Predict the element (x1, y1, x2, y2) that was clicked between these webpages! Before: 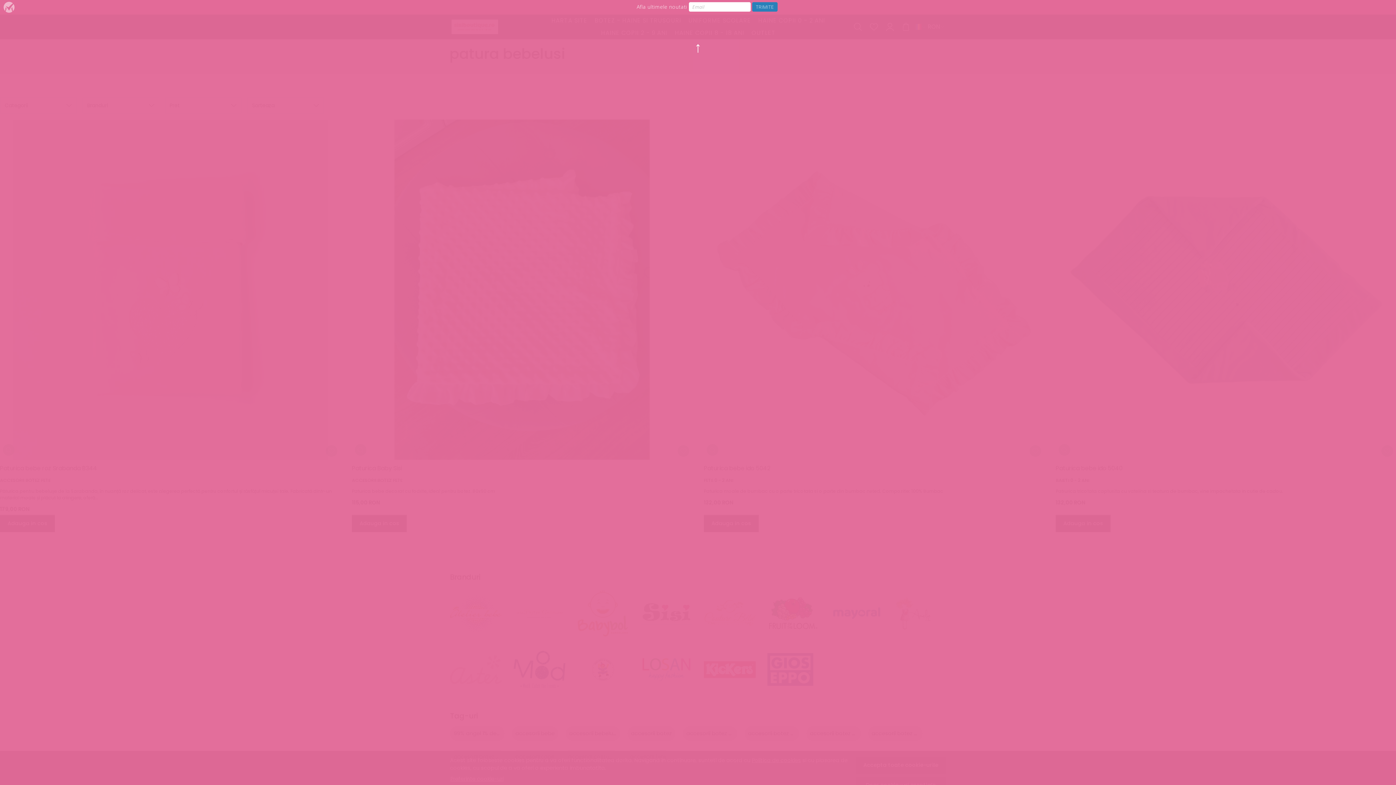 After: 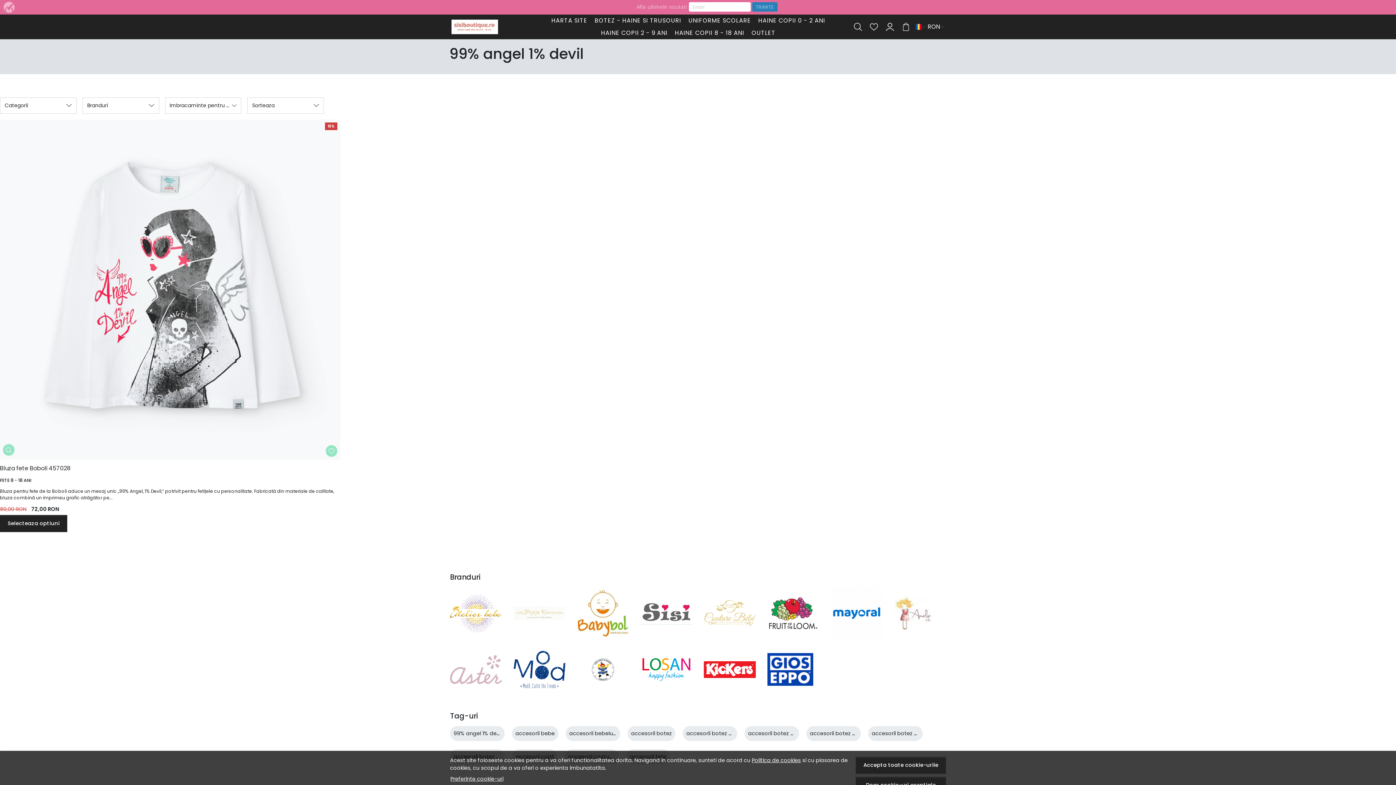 Action: label: 99% angel 1% devil bbox: (453, 730, 501, 737)